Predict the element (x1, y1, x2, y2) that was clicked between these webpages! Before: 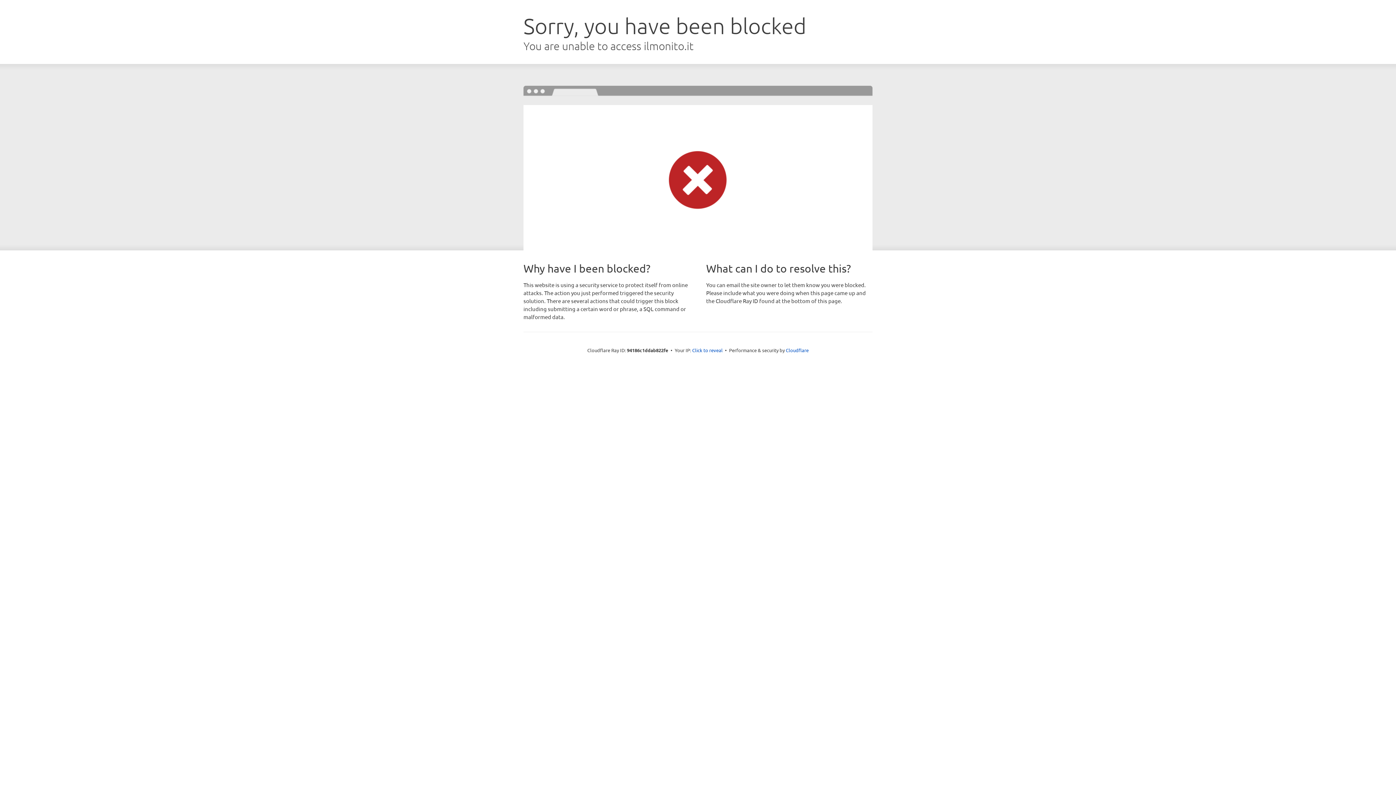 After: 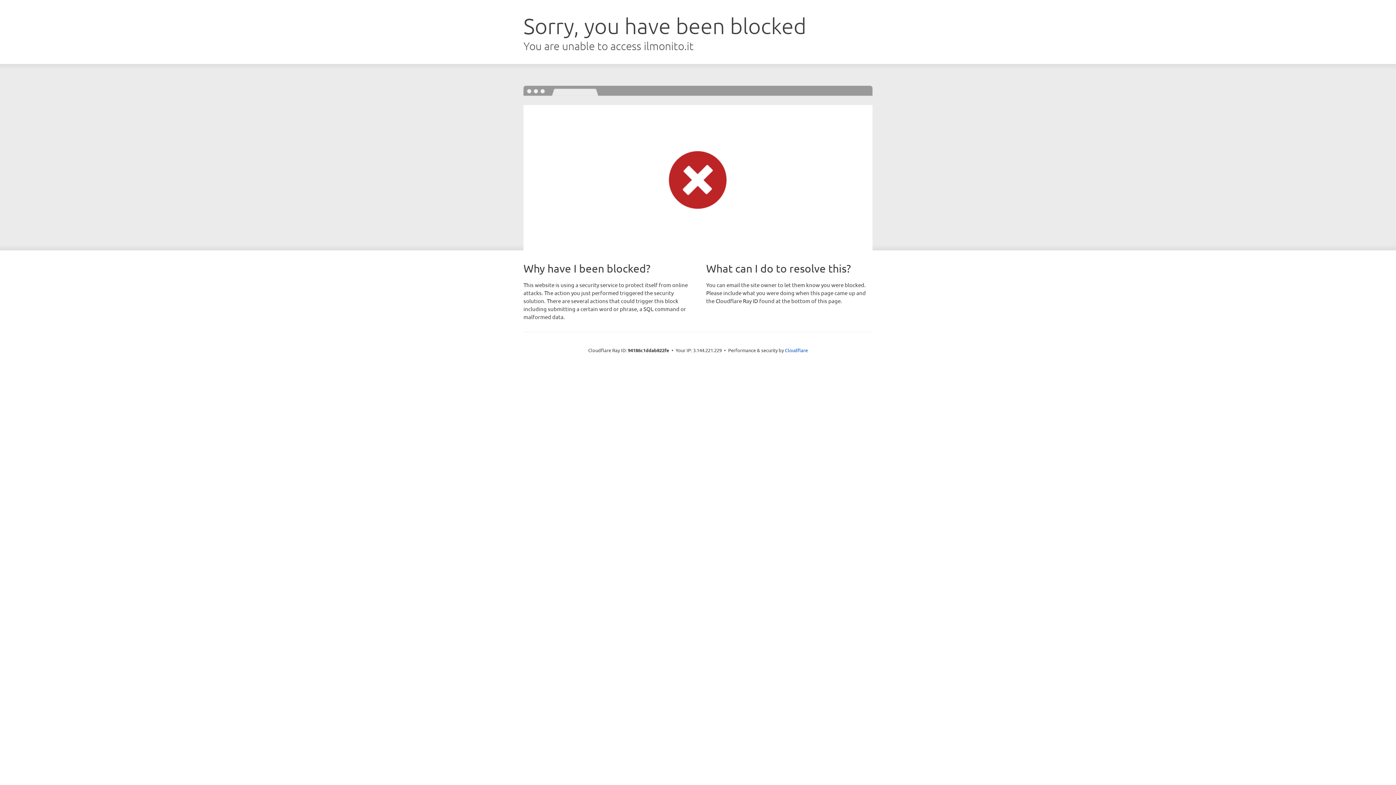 Action: label: Click to reveal bbox: (692, 346, 722, 353)